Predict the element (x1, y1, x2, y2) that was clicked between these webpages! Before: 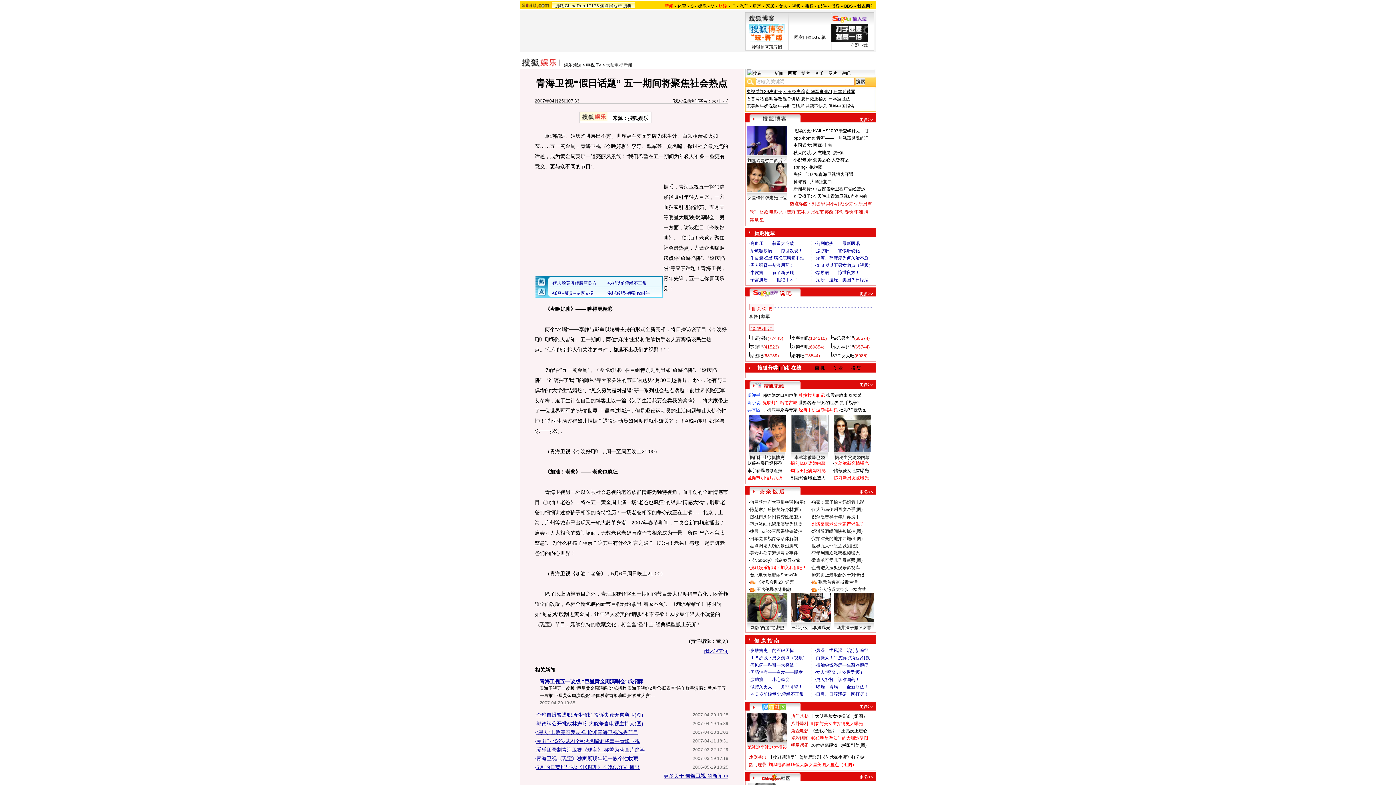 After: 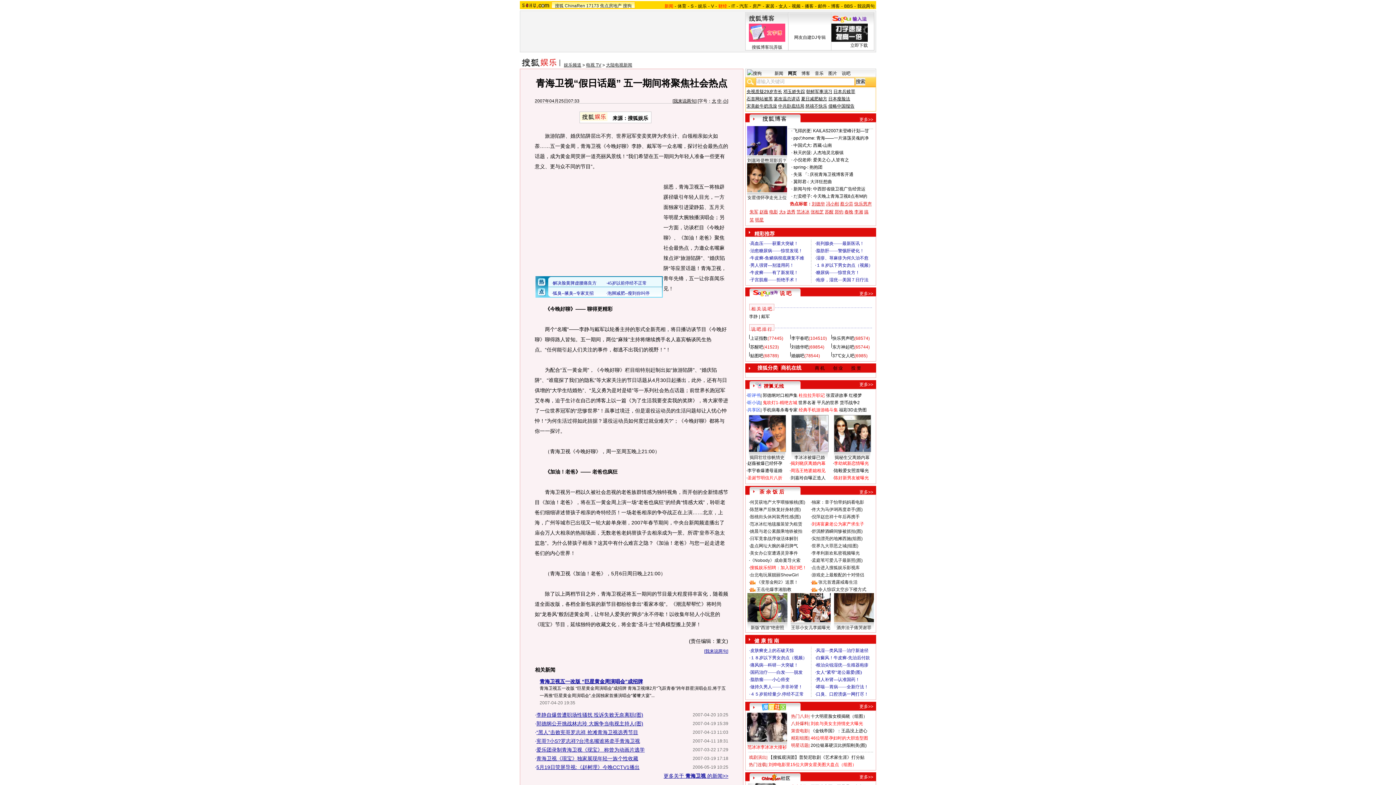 Action: label: 精彩组图 bbox: (791, 736, 808, 741)